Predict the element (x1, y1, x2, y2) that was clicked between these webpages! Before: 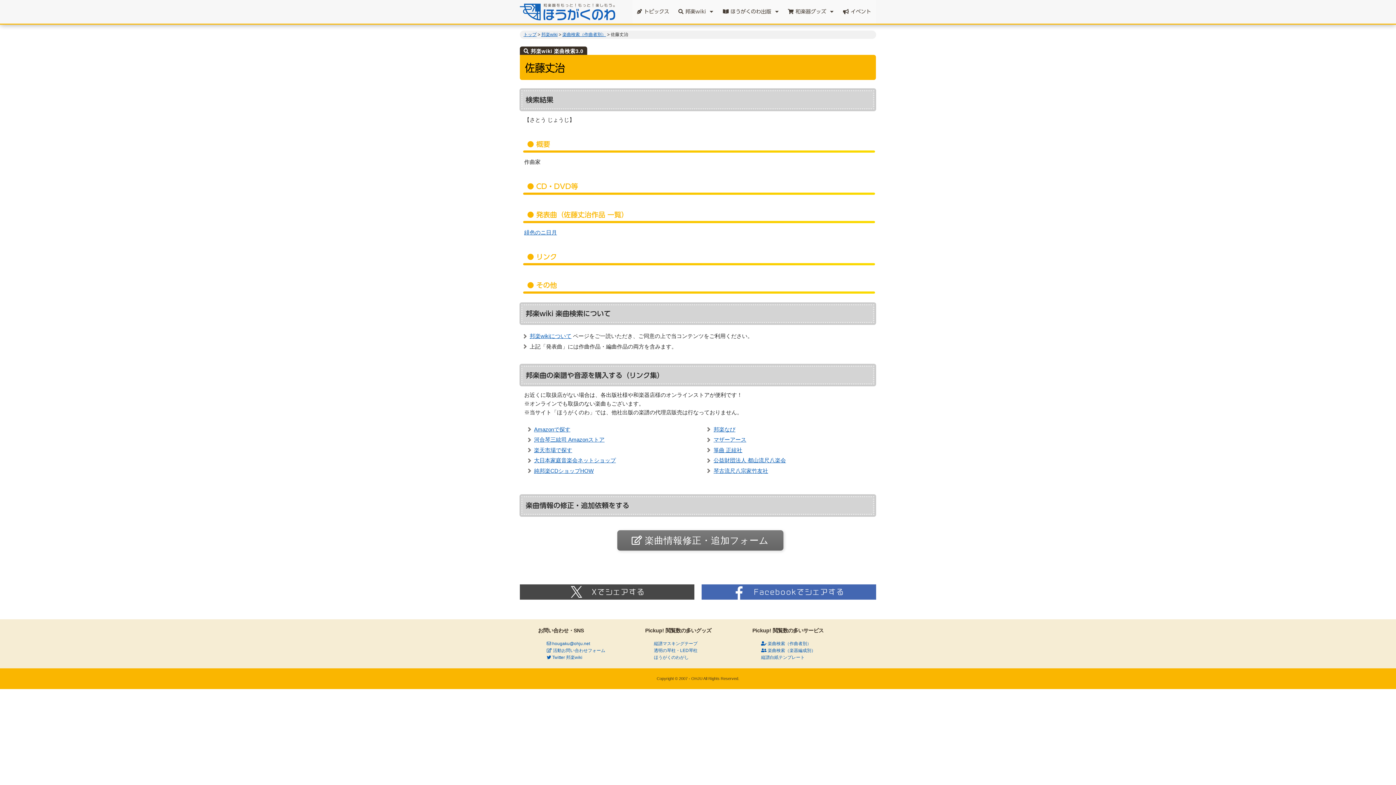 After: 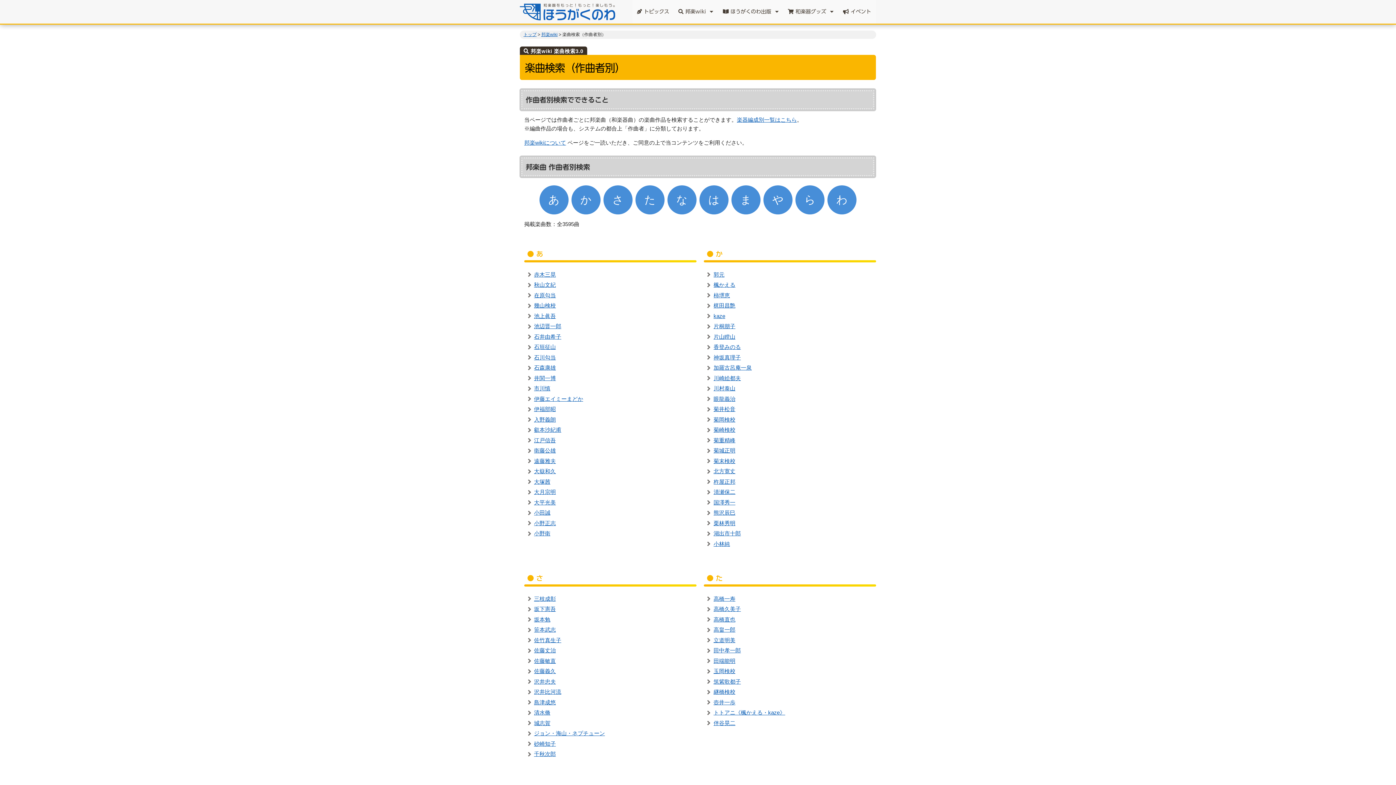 Action: label: 楽曲検索（作曲者別） bbox: (562, 32, 606, 37)